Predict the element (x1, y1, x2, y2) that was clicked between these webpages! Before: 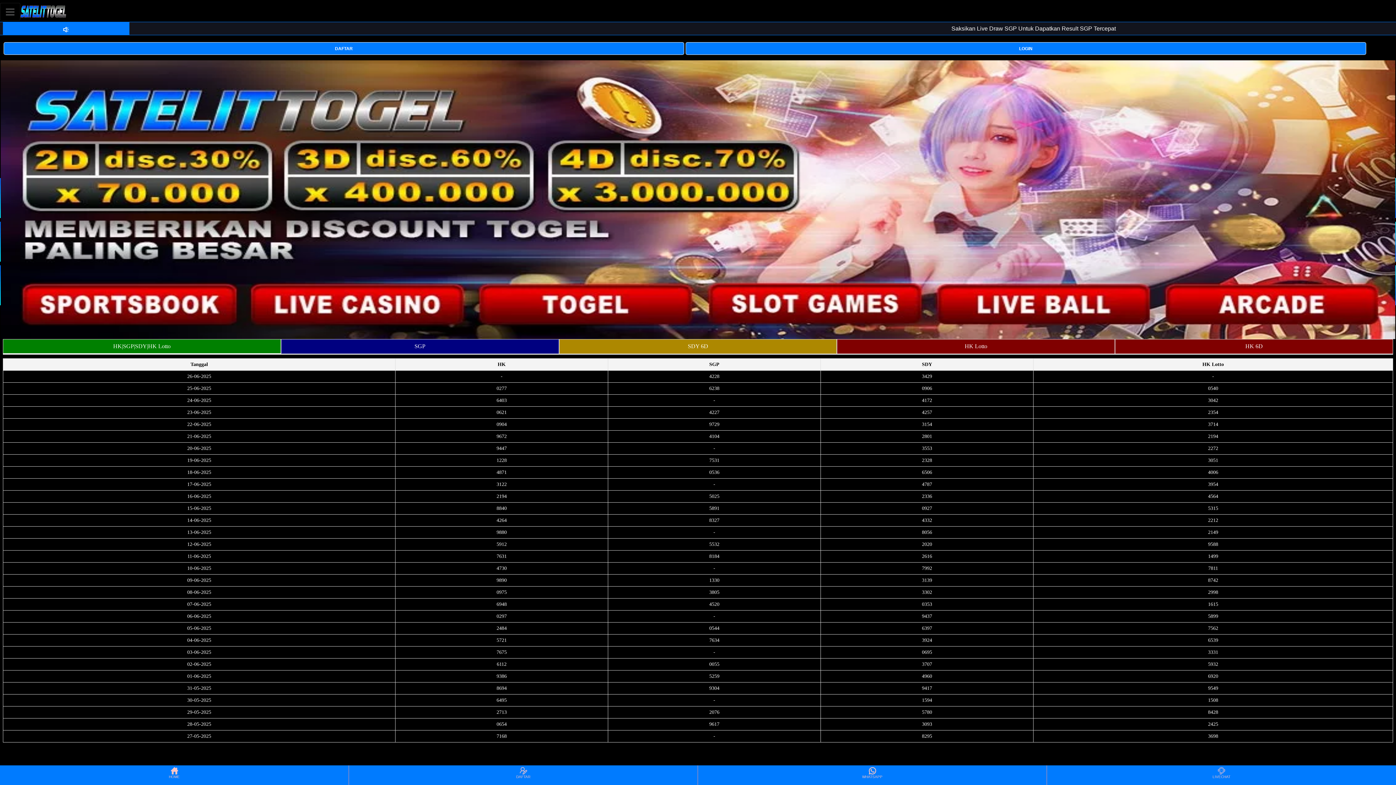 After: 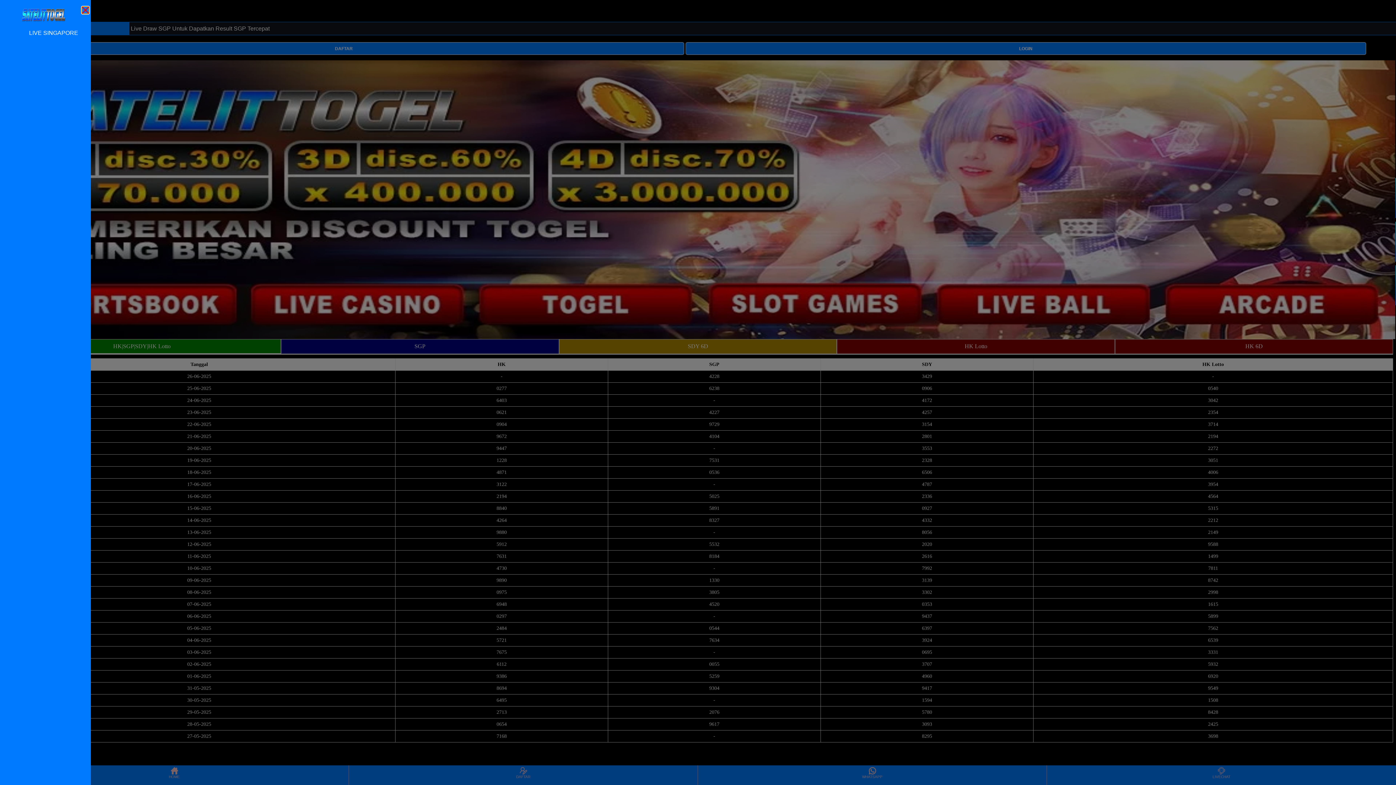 Action: bbox: (0, 2, 20, 20) label: Toggle navigation